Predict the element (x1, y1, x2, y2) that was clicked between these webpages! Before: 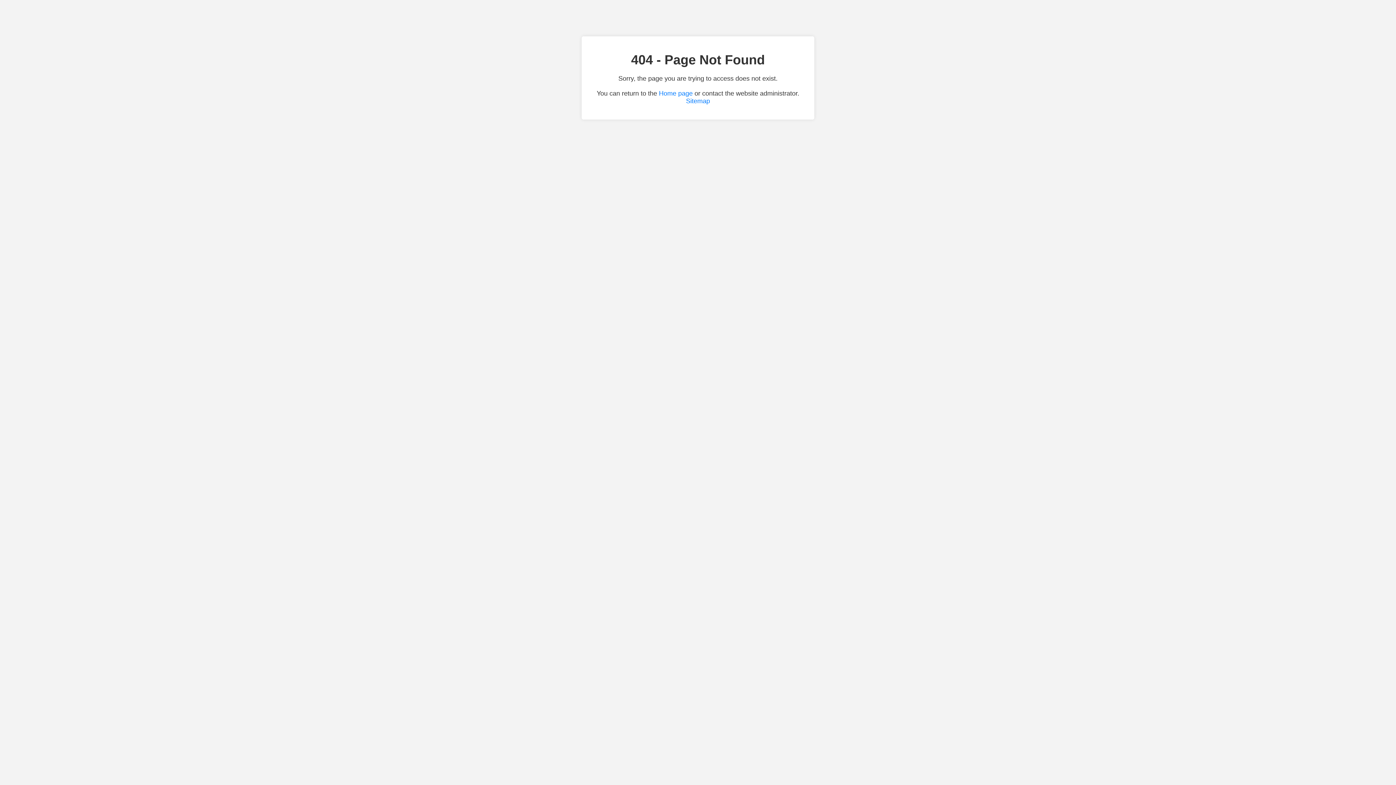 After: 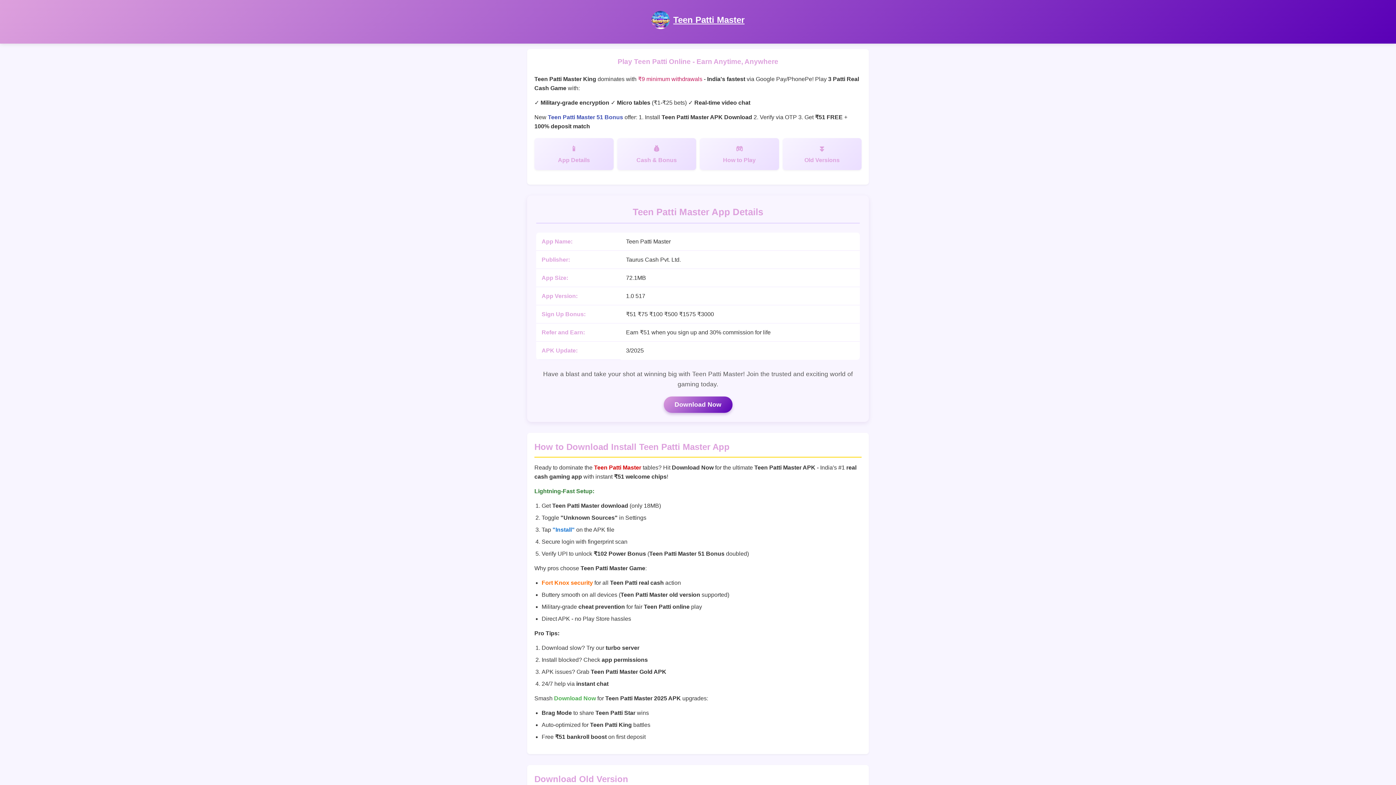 Action: bbox: (659, 89, 692, 97) label: Home page